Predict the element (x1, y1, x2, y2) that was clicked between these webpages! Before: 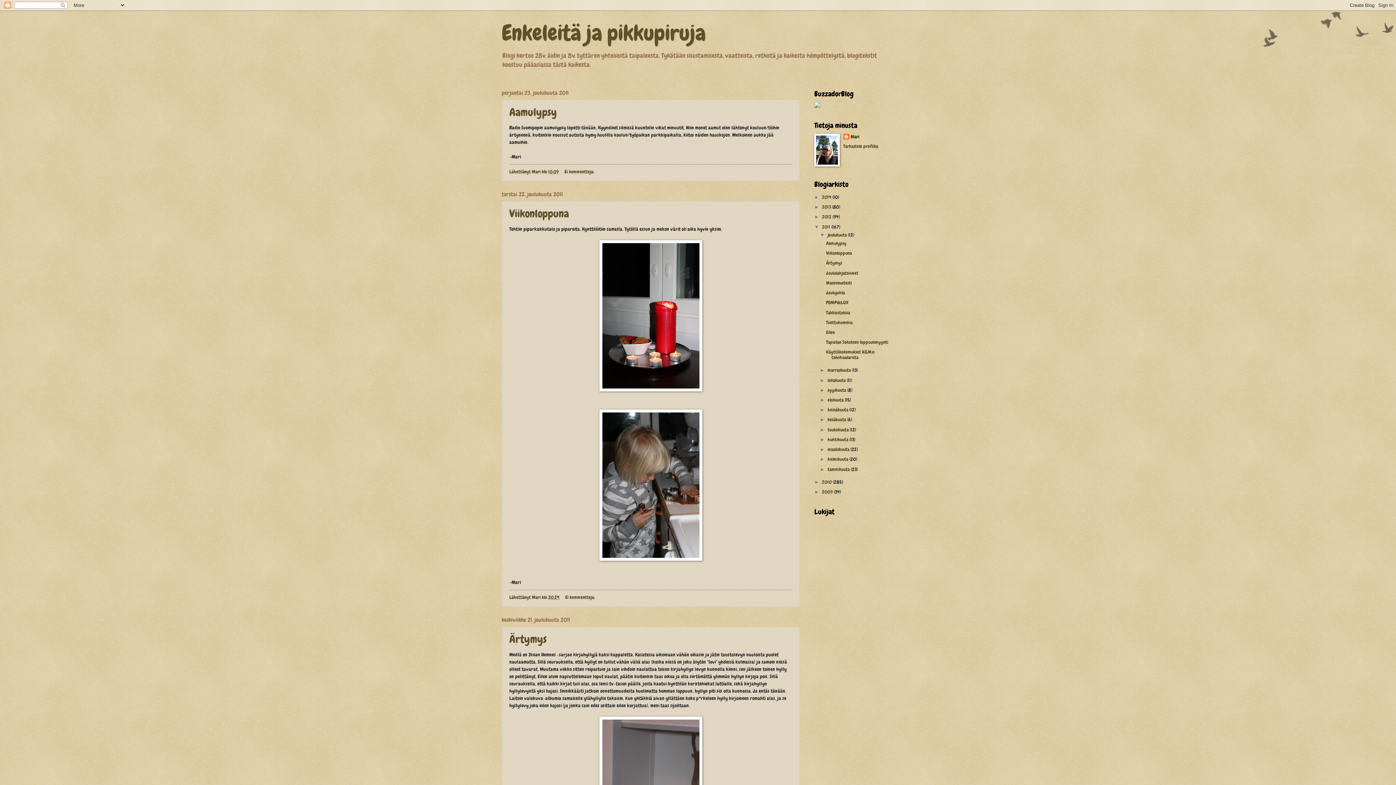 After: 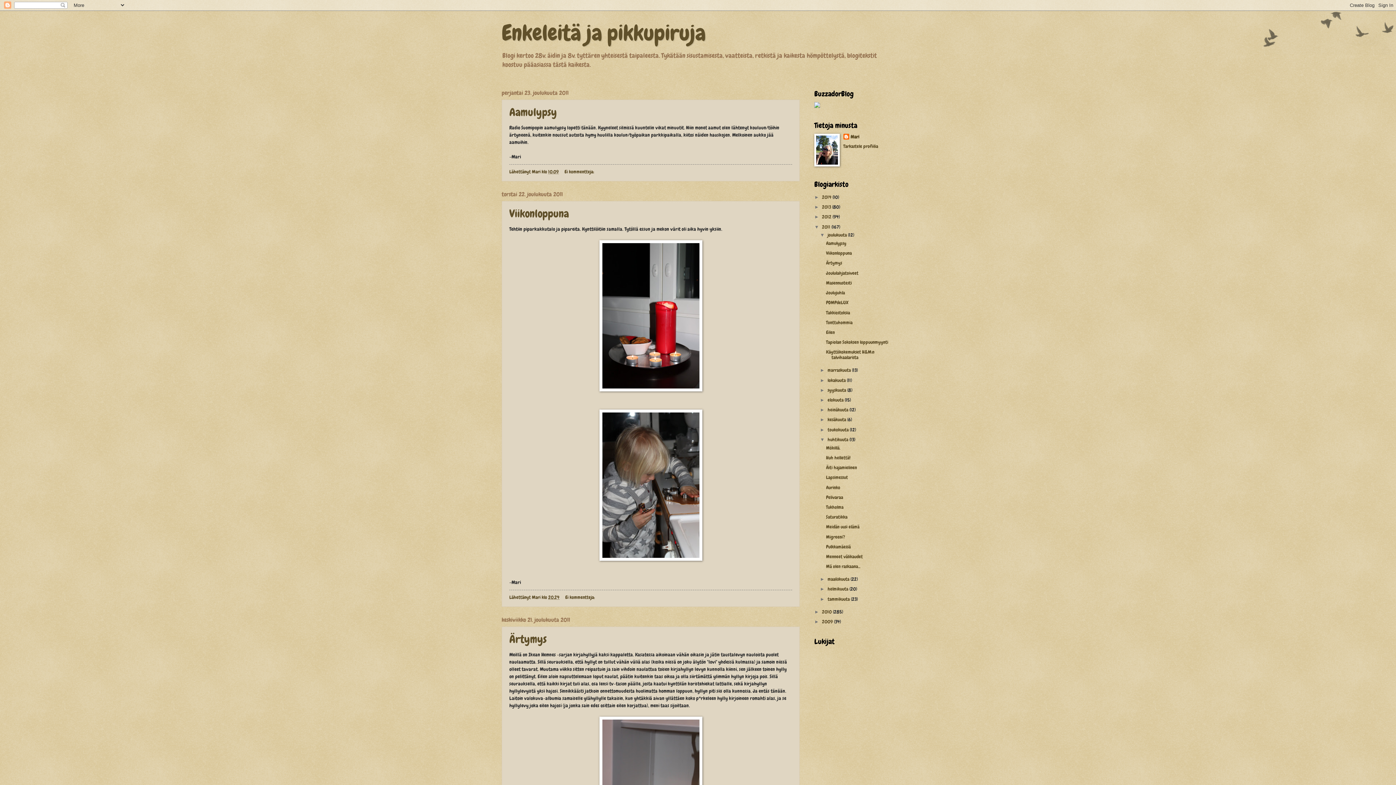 Action: label: ►   bbox: (820, 437, 827, 442)